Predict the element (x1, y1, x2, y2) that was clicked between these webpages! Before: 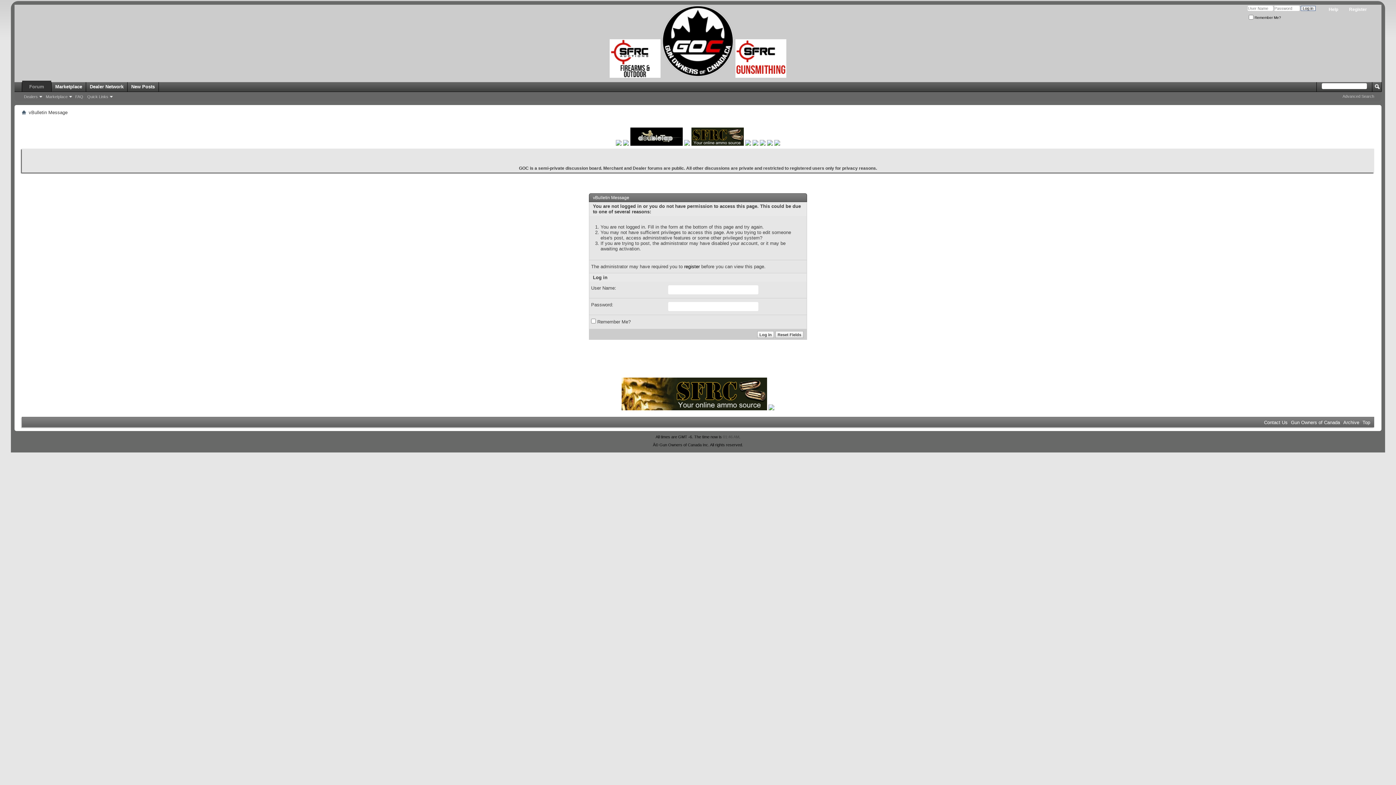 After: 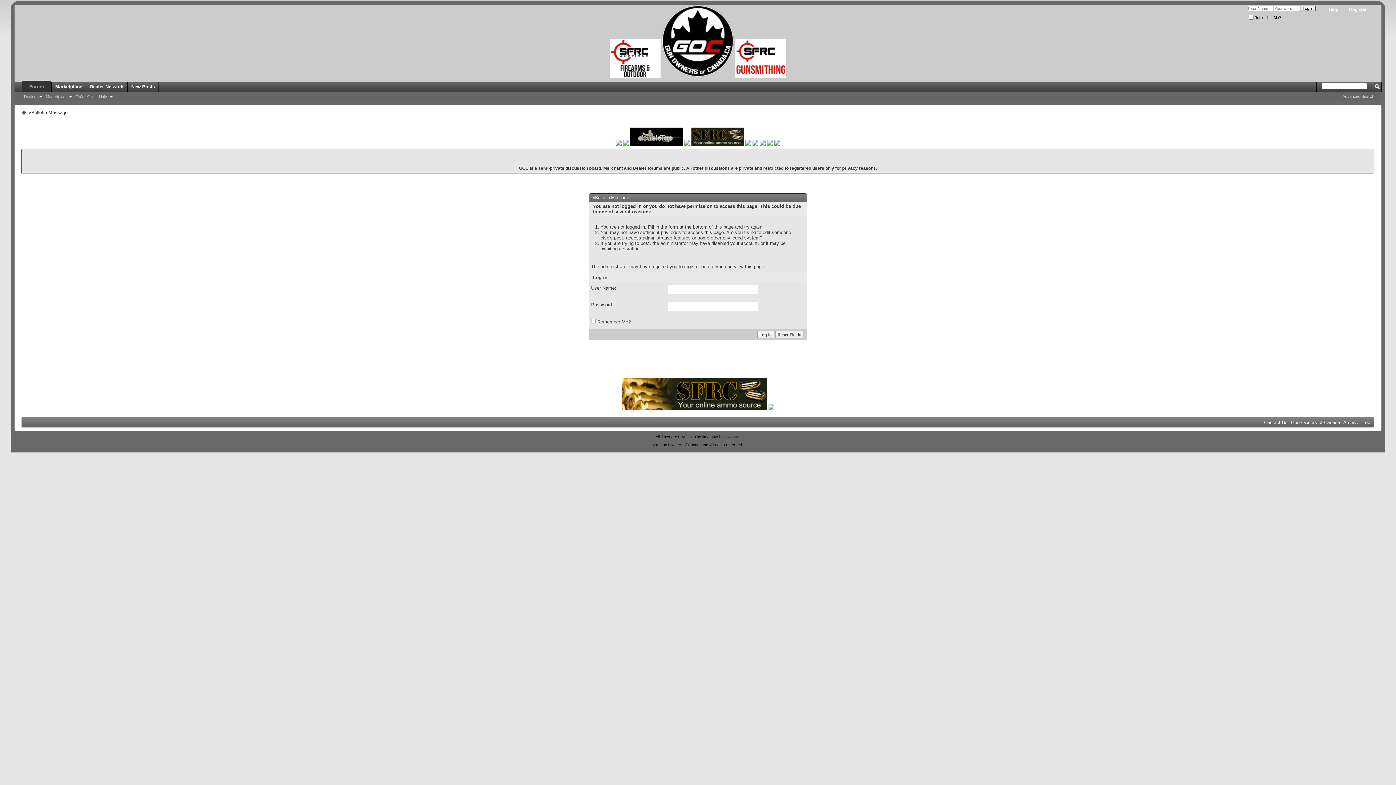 Action: bbox: (767, 141, 773, 146)